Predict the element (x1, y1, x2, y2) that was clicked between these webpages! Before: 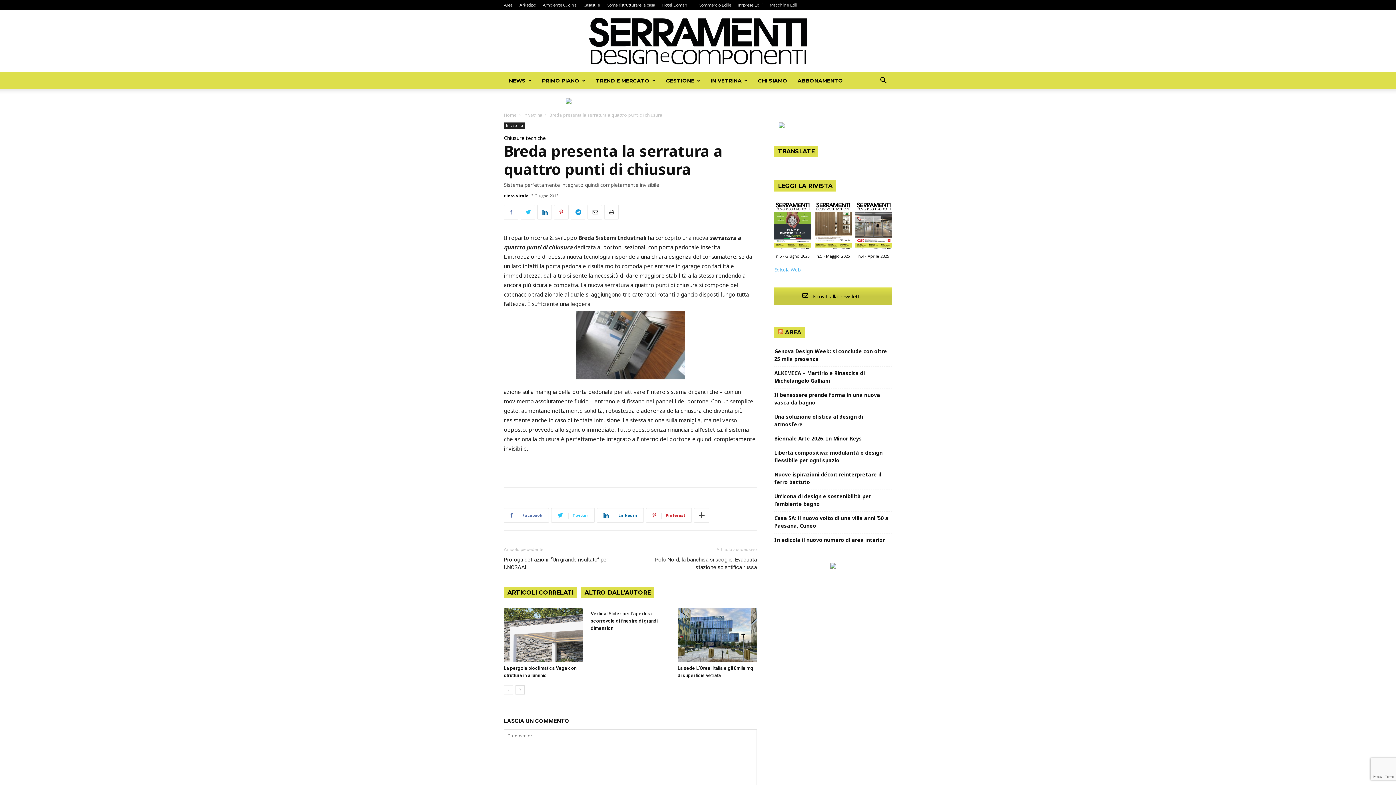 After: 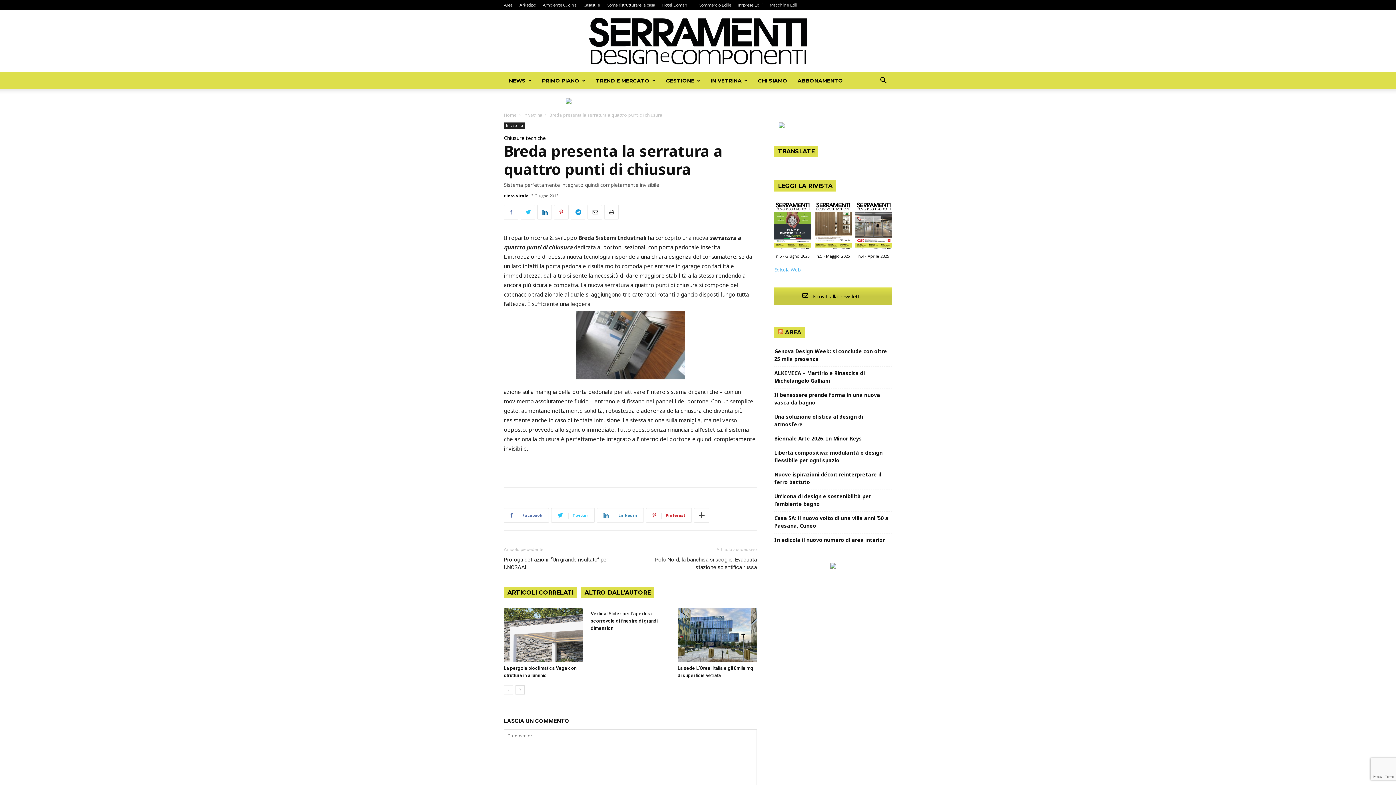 Action: label:  Linkedin bbox: (597, 508, 644, 522)